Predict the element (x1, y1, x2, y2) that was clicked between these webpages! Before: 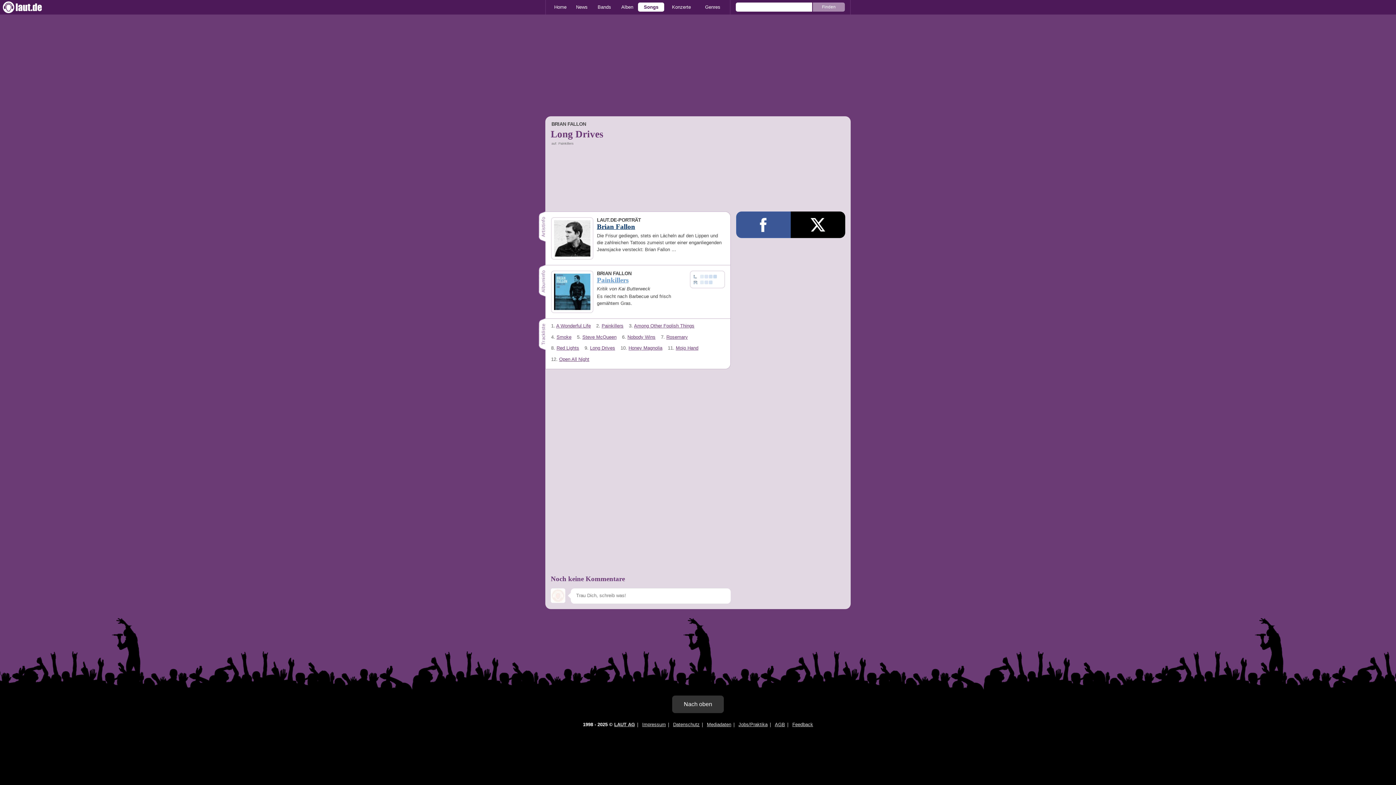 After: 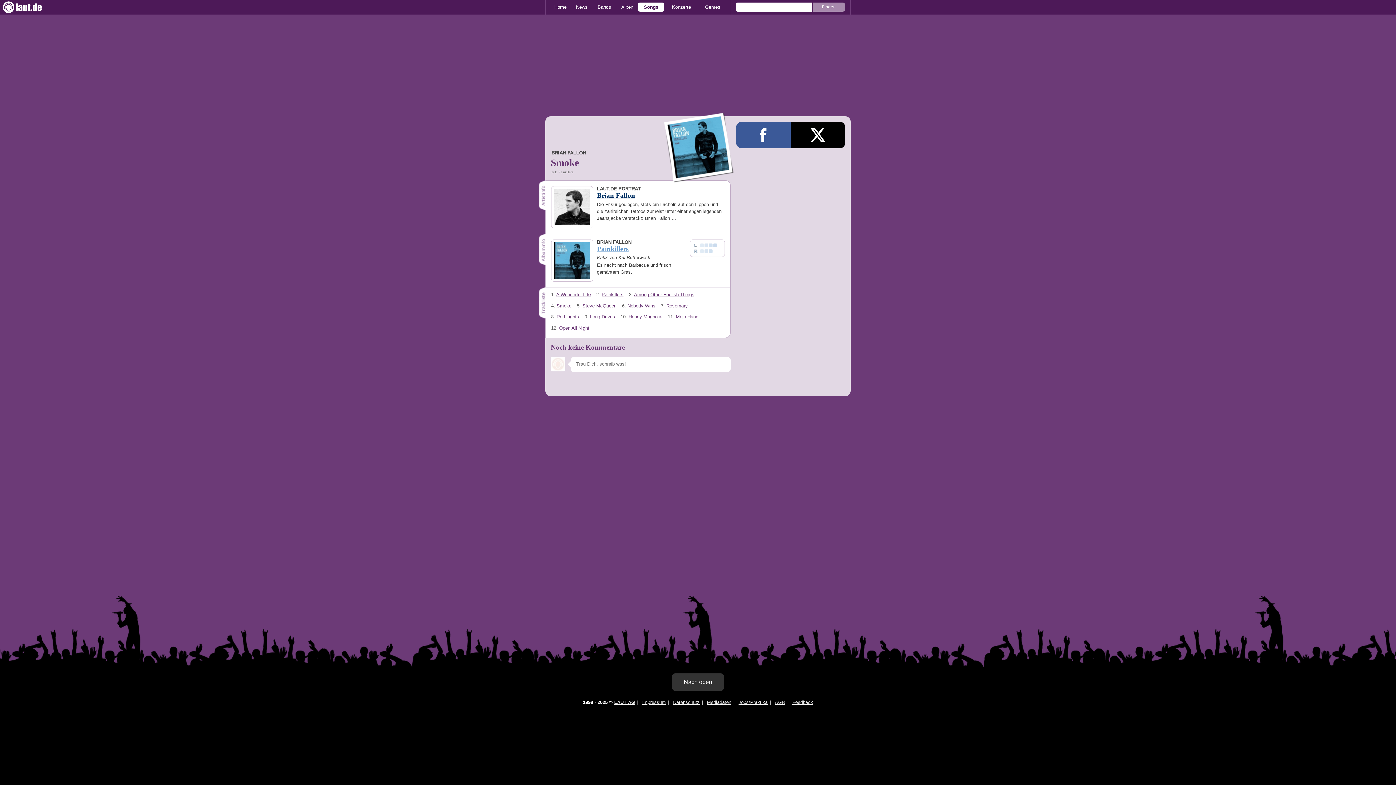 Action: label: Smoke bbox: (556, 334, 571, 339)